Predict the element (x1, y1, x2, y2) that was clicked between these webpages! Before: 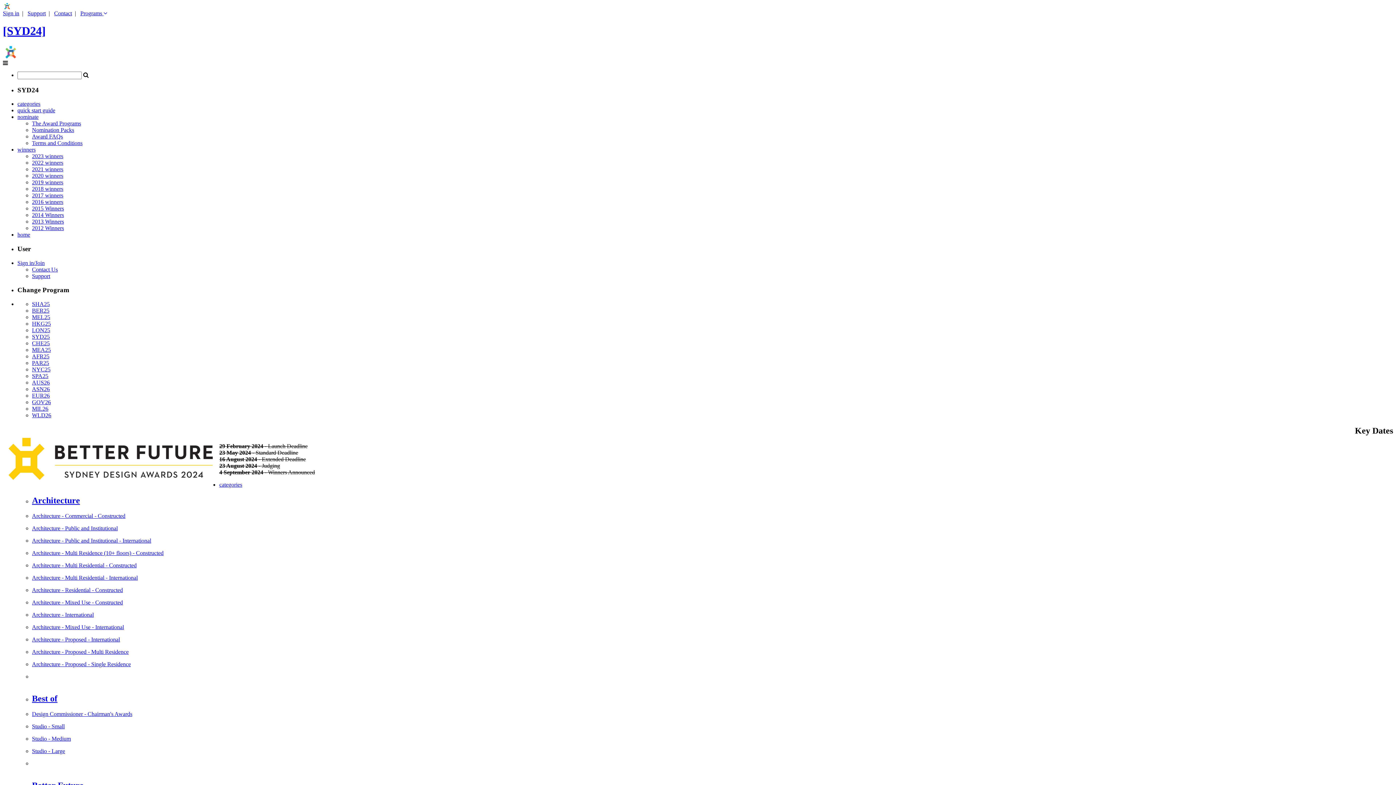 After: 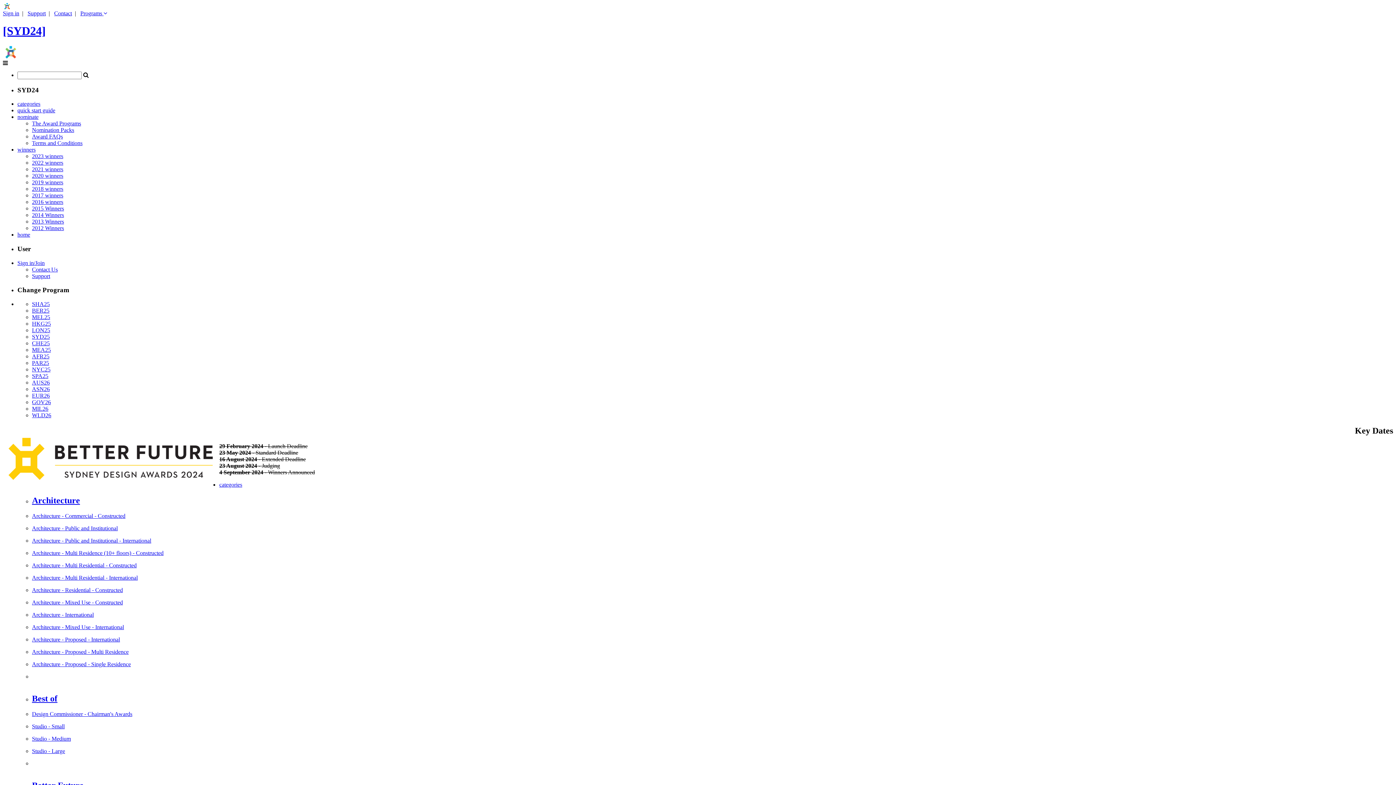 Action: bbox: (2, 24, 45, 37) label: [SYD24]